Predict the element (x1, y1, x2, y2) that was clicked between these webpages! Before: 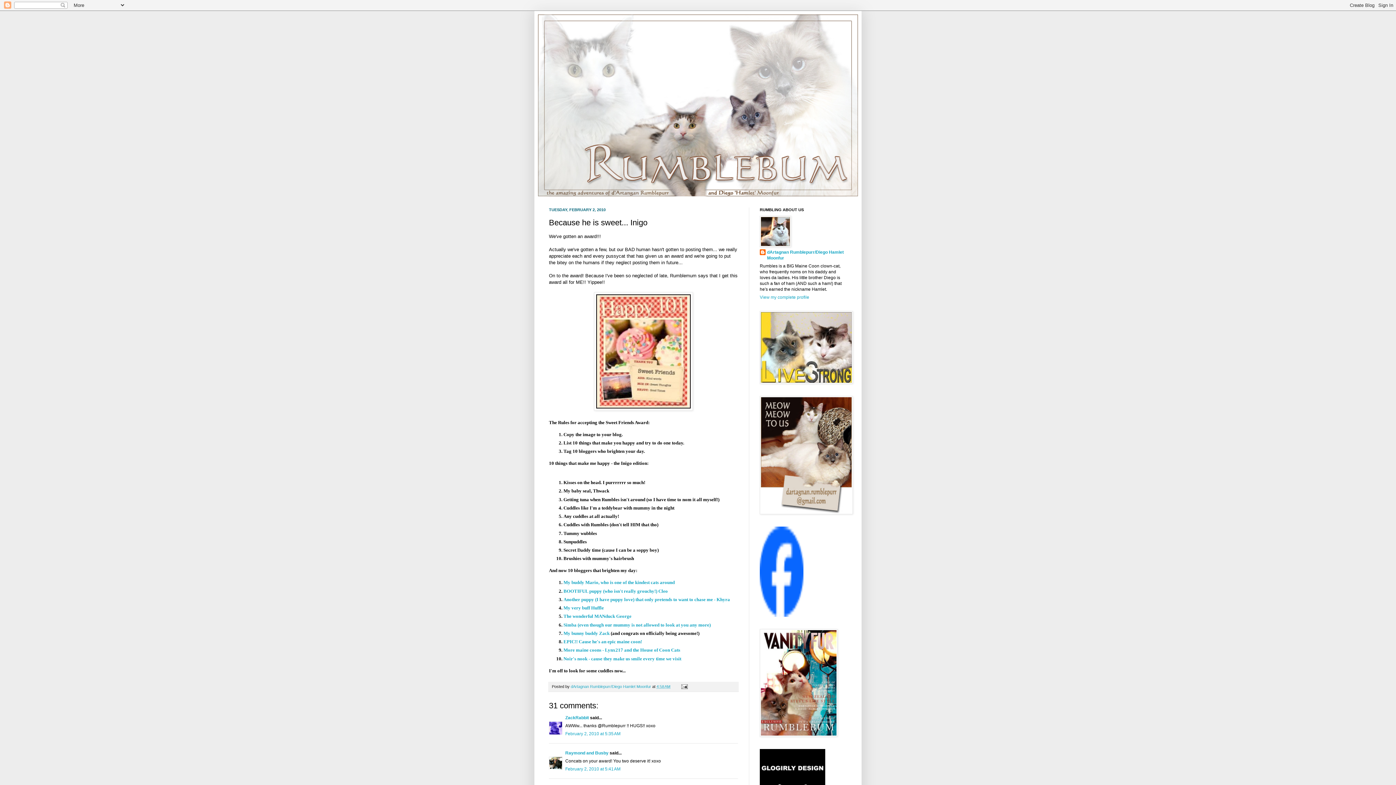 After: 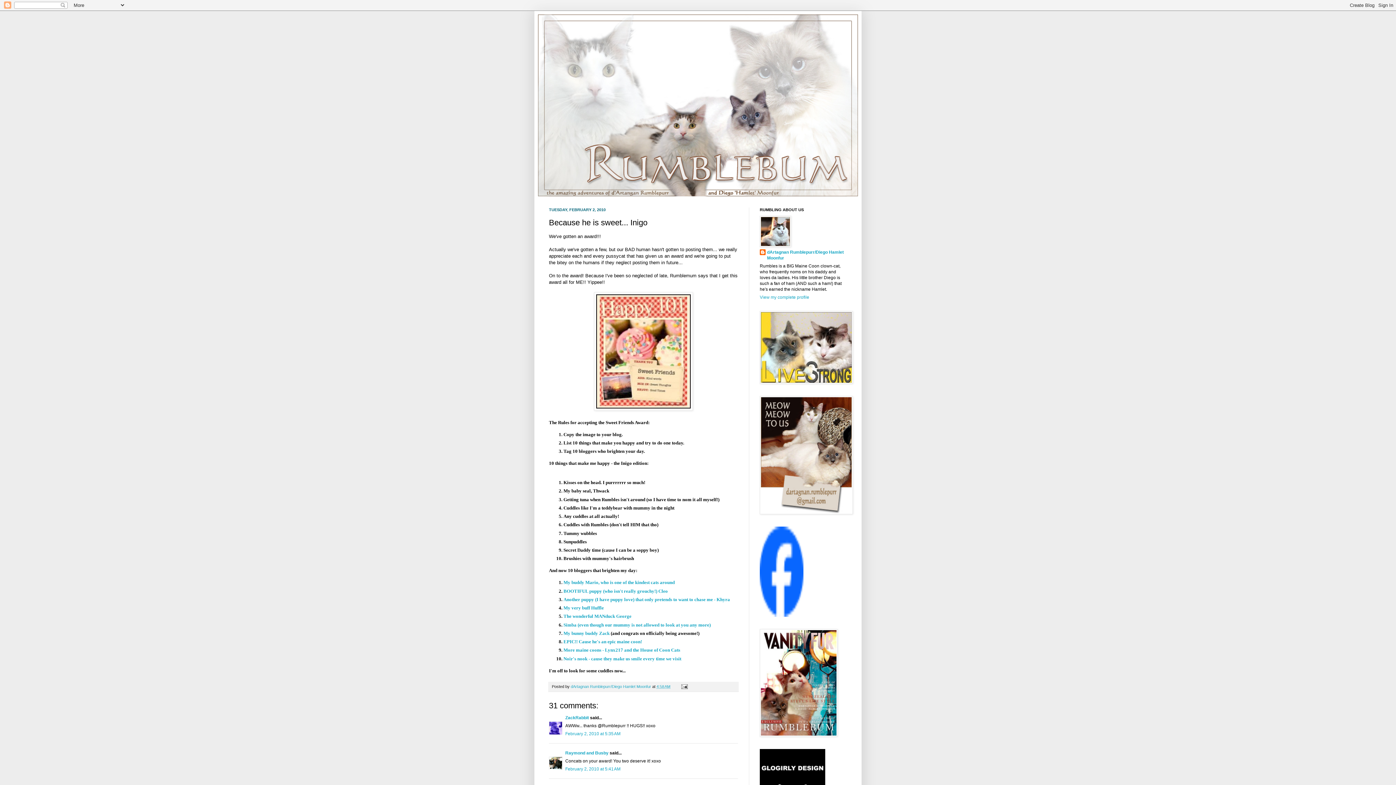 Action: bbox: (760, 510, 853, 515)